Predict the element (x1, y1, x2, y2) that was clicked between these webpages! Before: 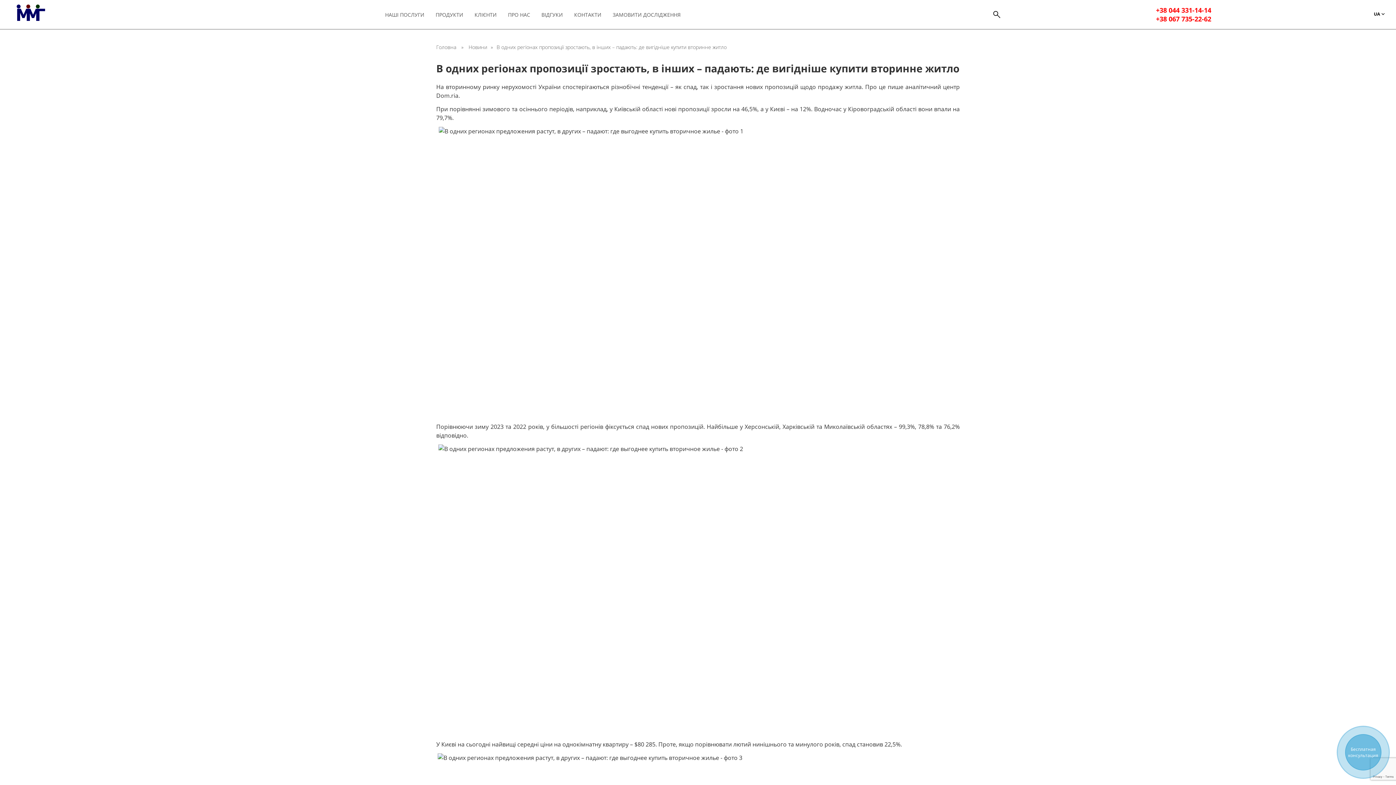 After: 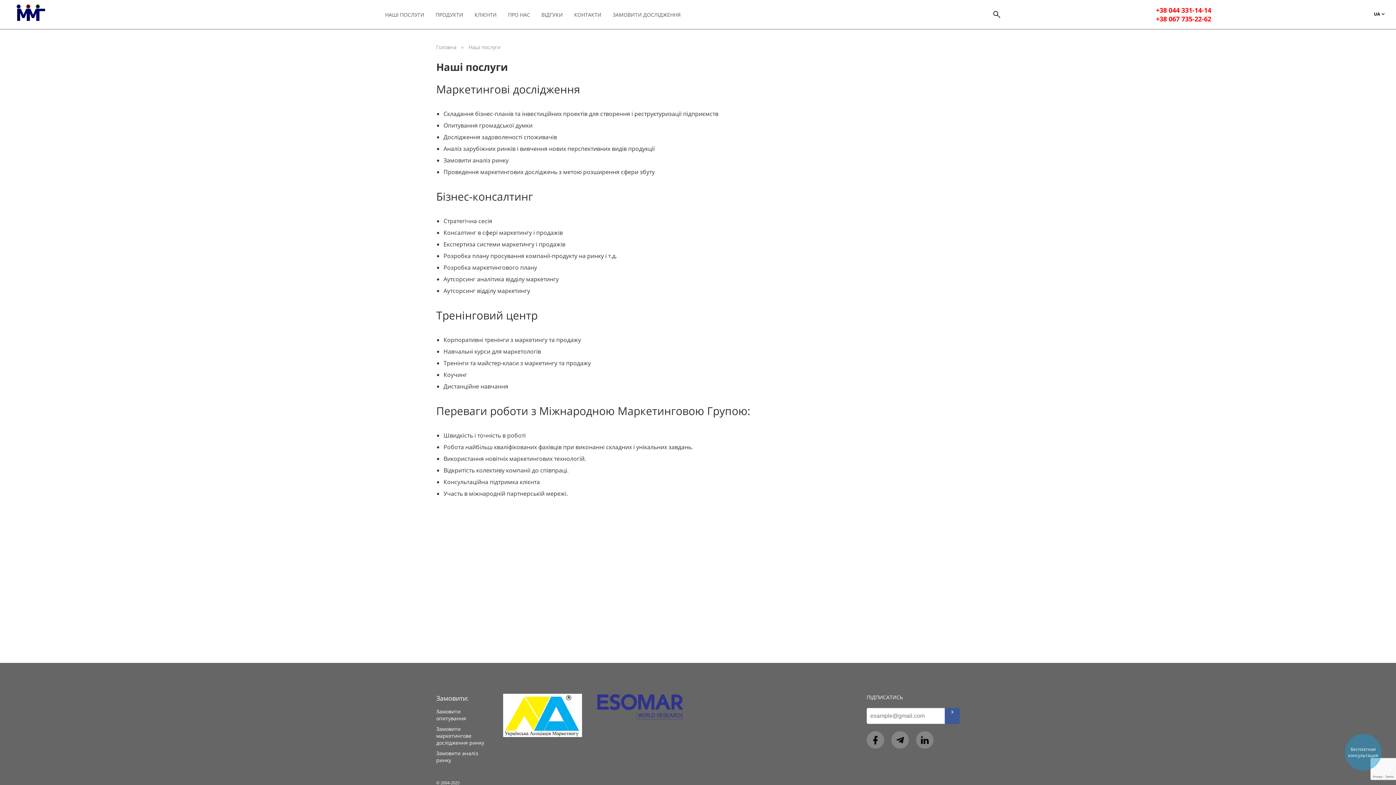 Action: bbox: (385, 3, 424, 25) label: НАШІ ПОСЛУГИ